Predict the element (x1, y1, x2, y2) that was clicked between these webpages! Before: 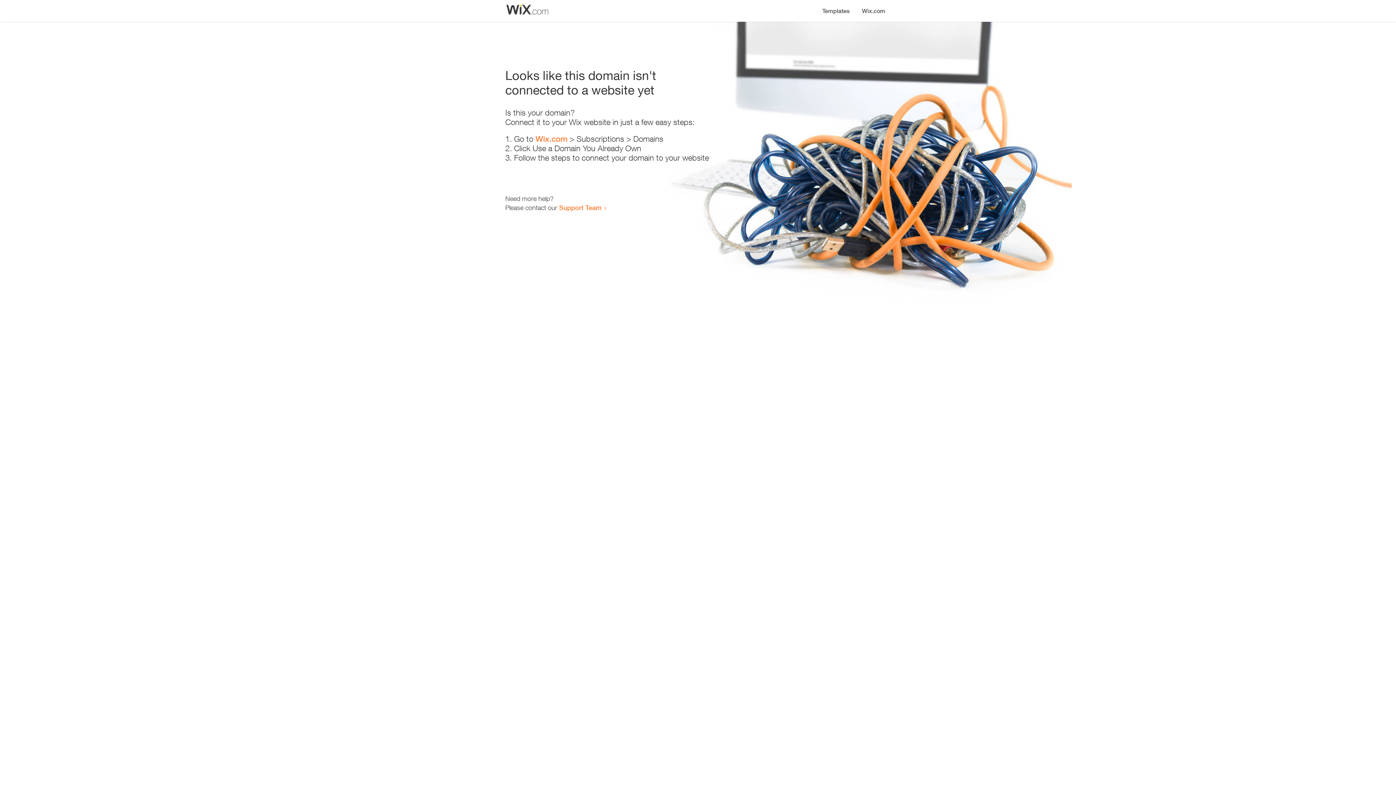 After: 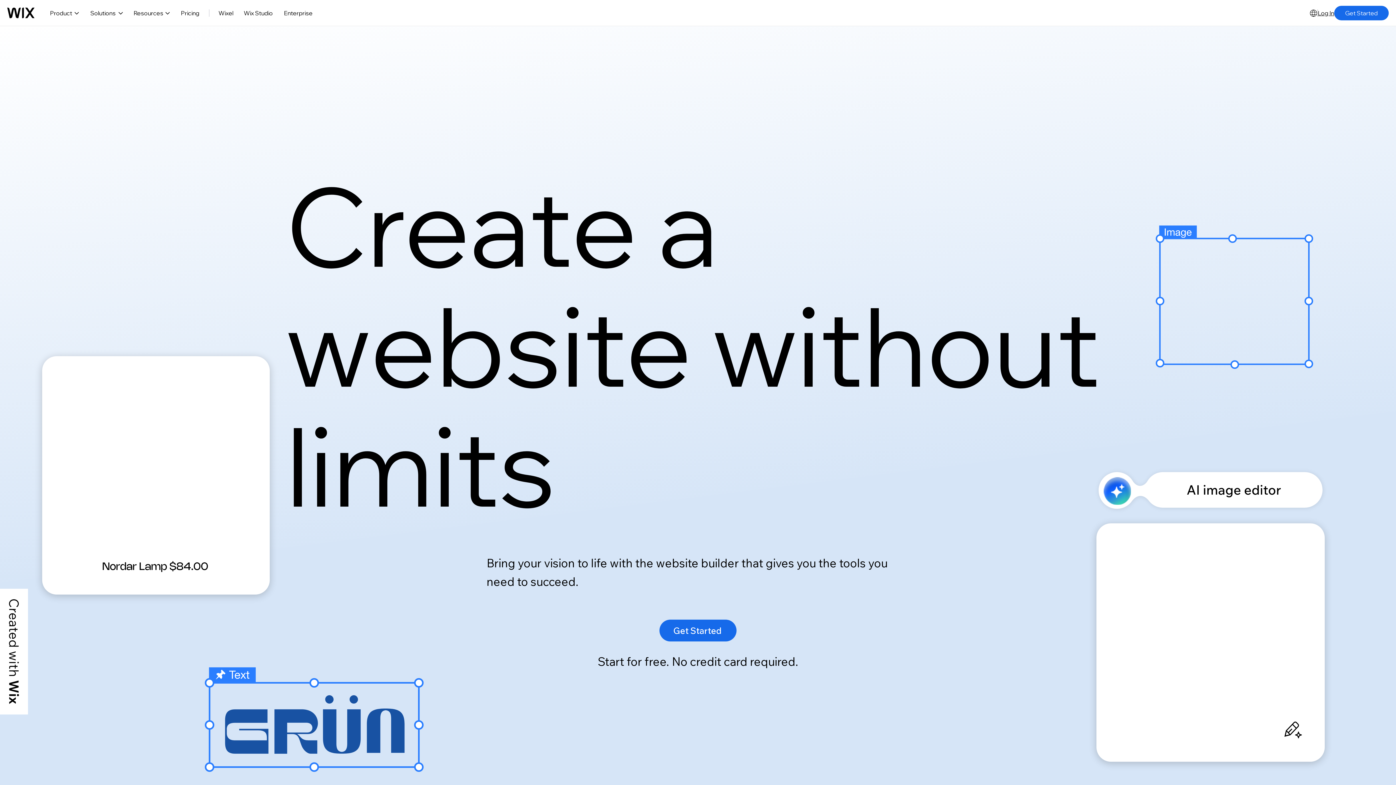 Action: bbox: (856, 0, 890, 14) label: Wix.com